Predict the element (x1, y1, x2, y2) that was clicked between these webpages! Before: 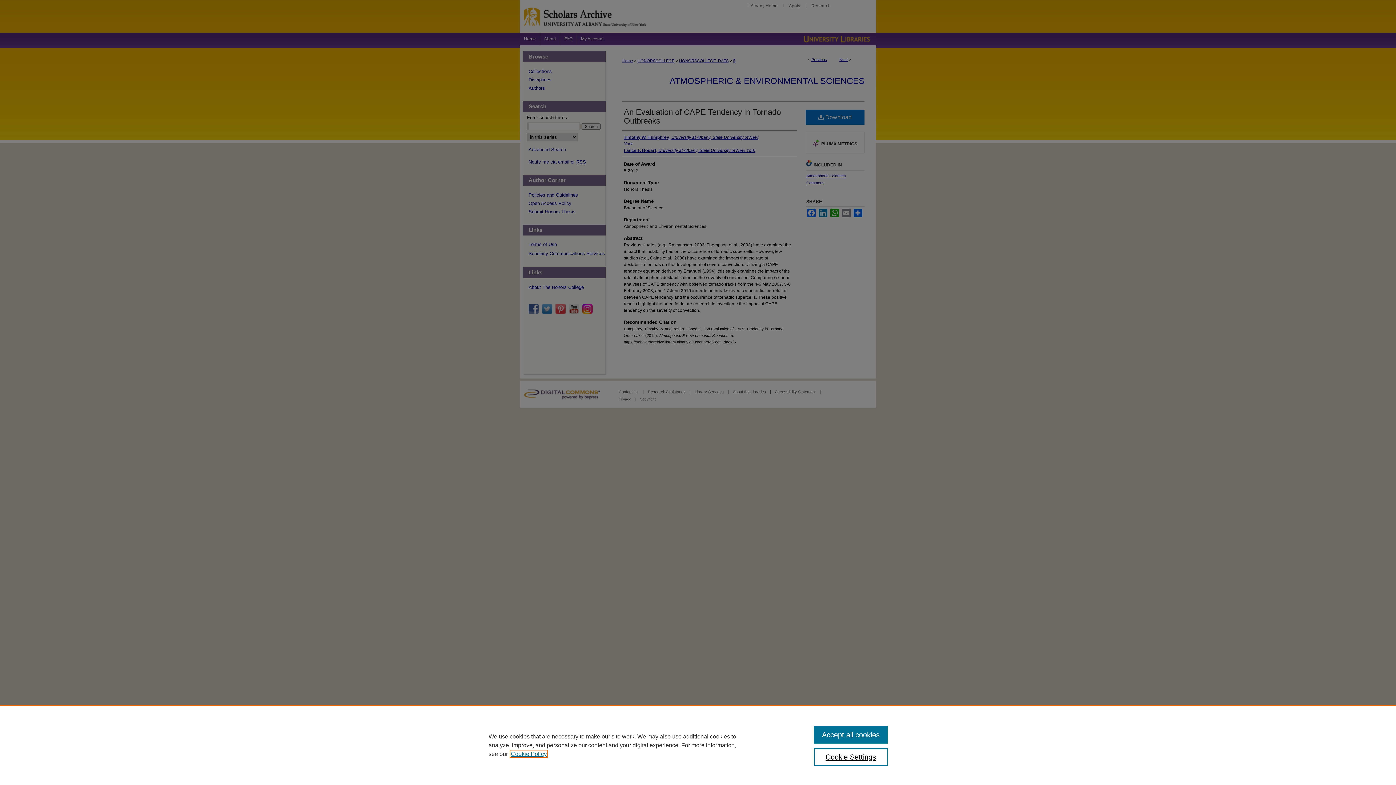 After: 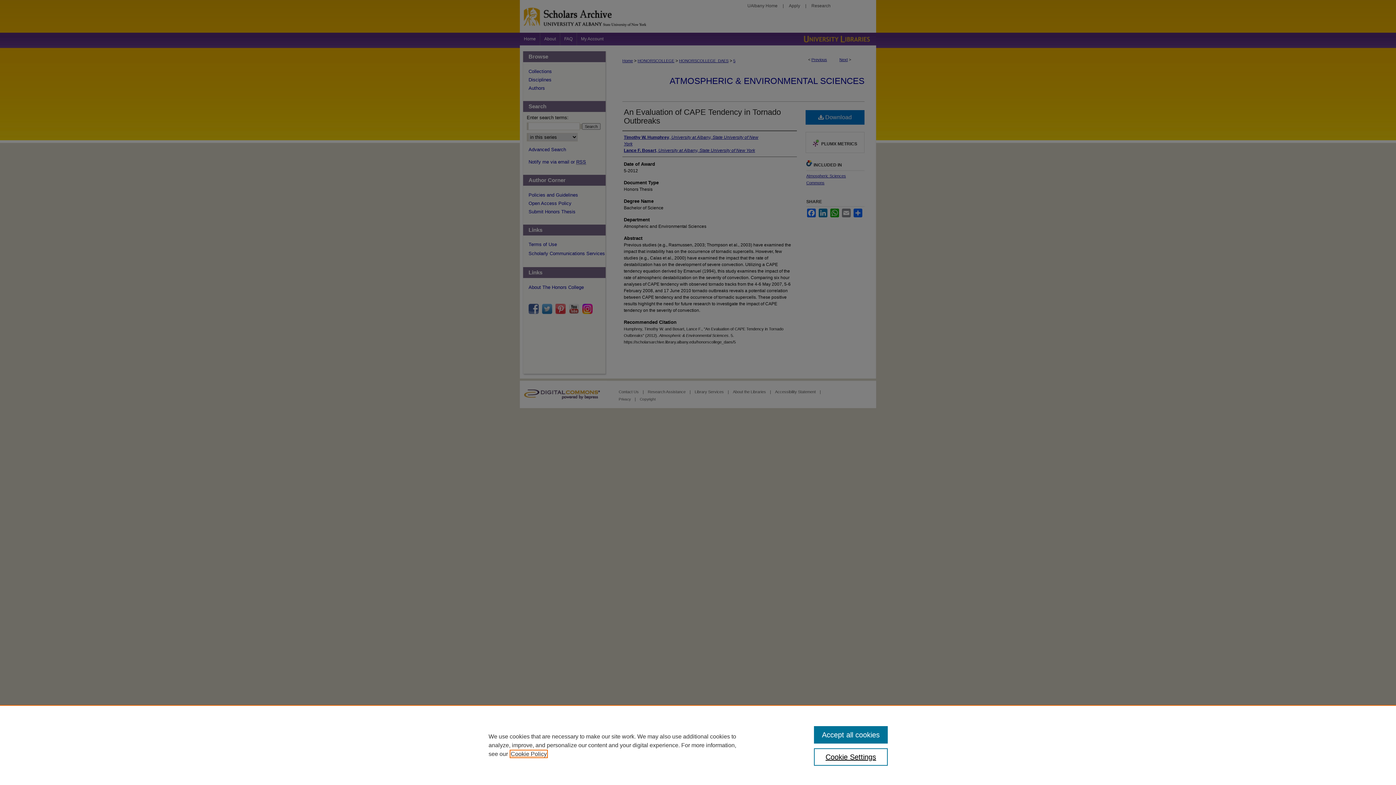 Action: bbox: (510, 751, 546, 757) label: , opens in a new tab